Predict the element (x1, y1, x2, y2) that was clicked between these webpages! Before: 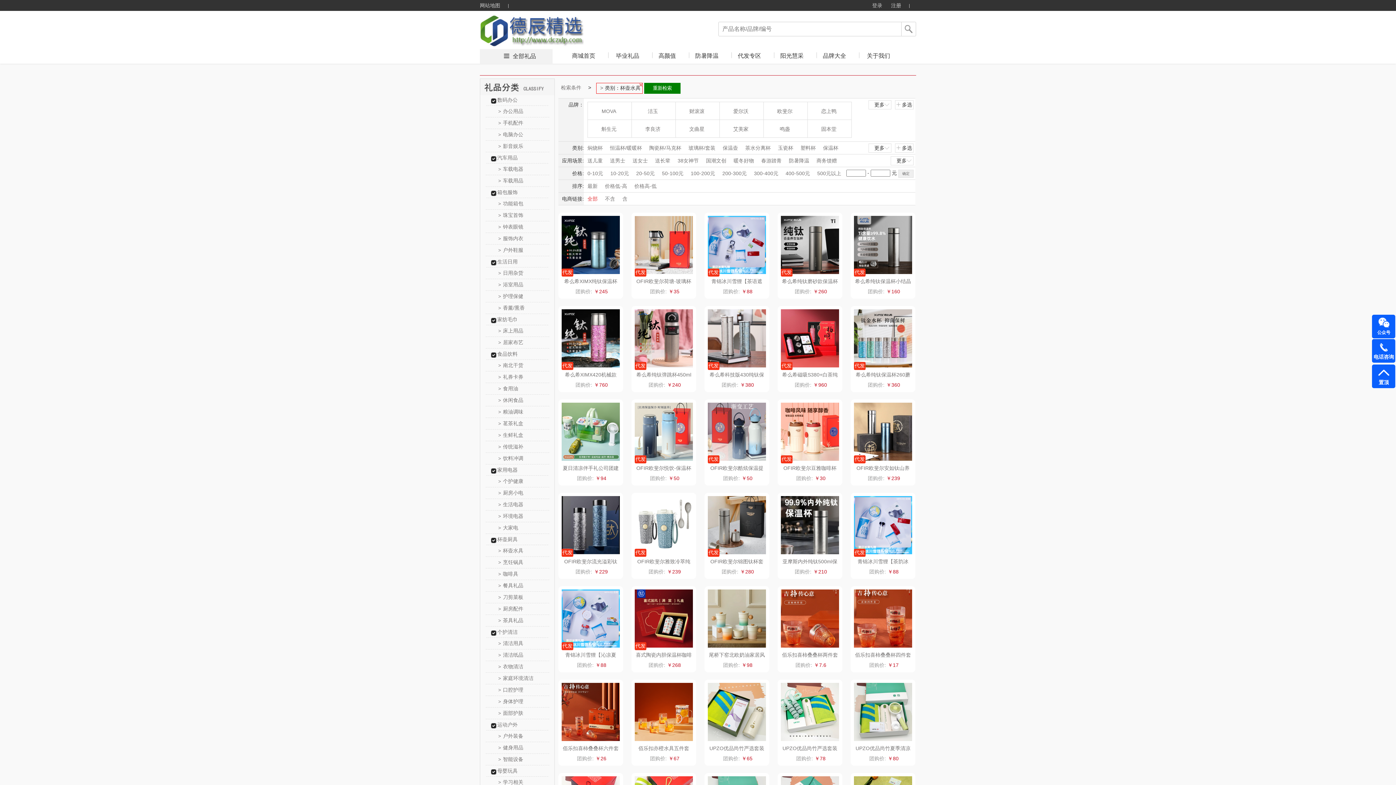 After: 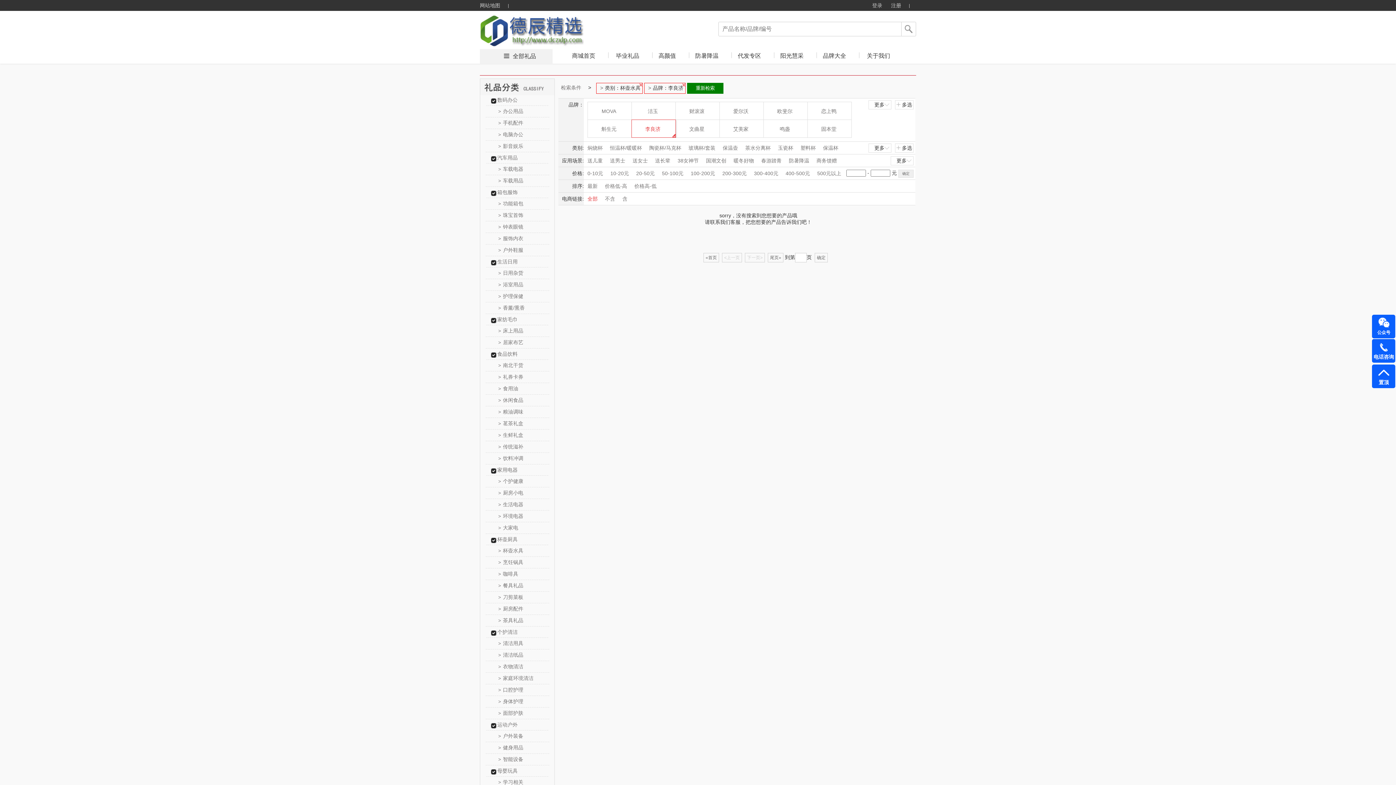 Action: label: 李良济 bbox: (632, 120, 674, 137)